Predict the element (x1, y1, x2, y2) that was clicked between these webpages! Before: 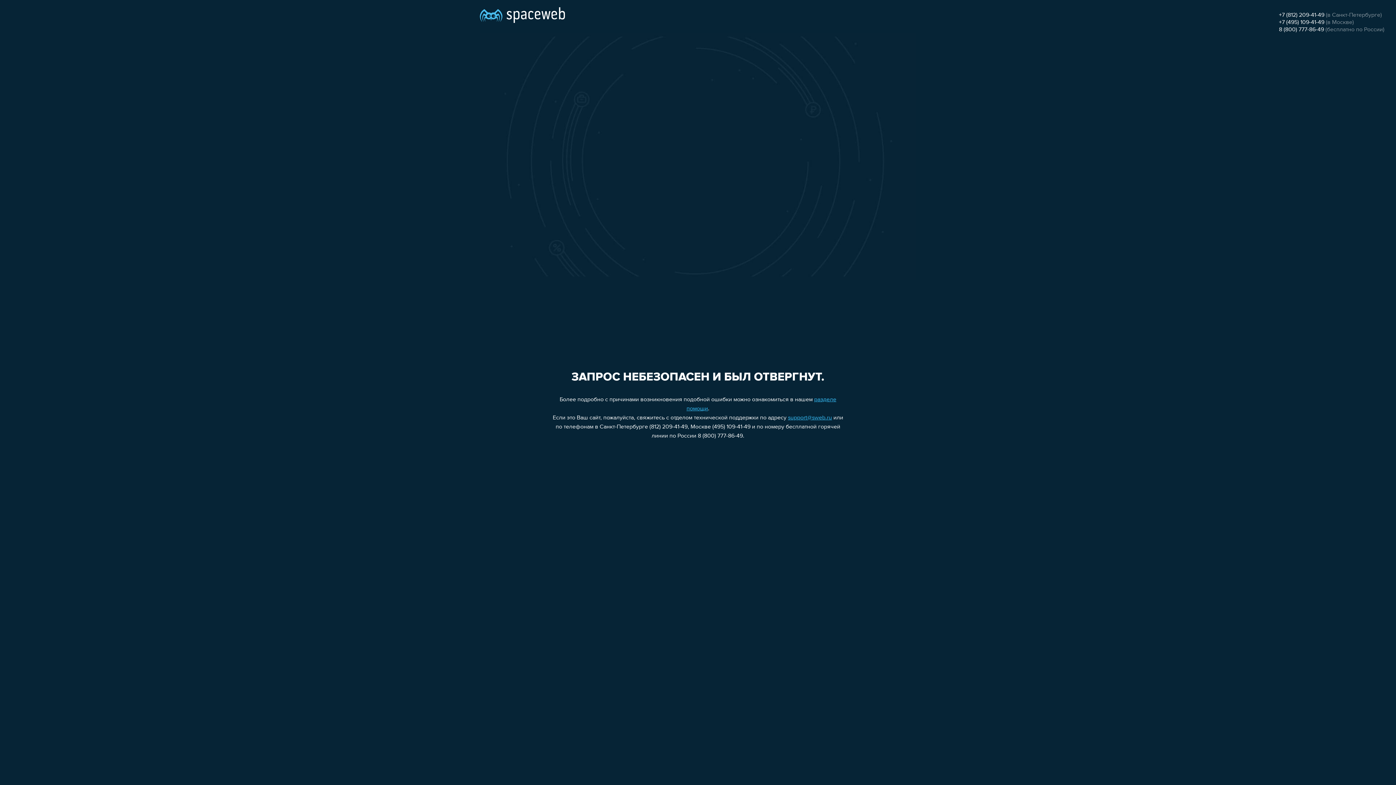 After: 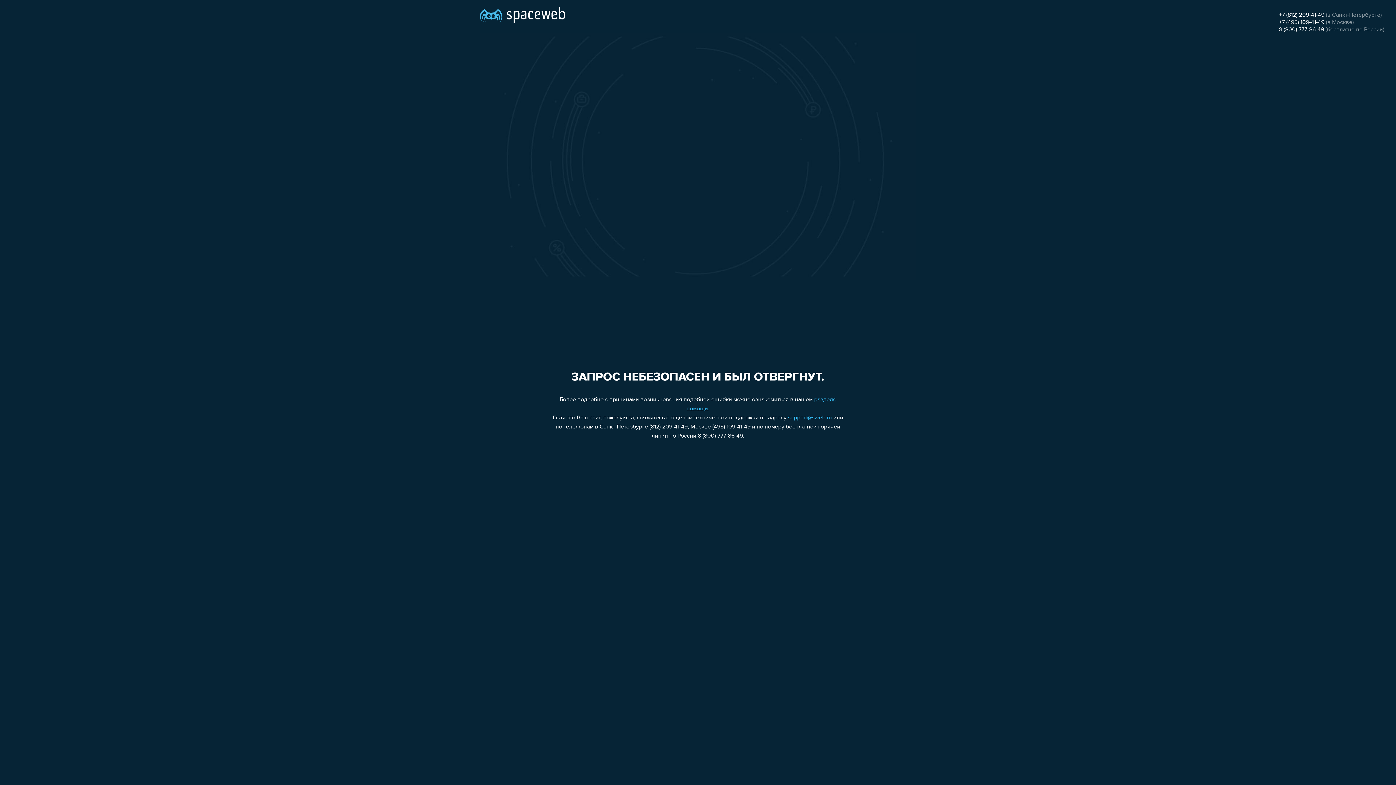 Action: bbox: (788, 415, 832, 421) label: support@sweb.ru